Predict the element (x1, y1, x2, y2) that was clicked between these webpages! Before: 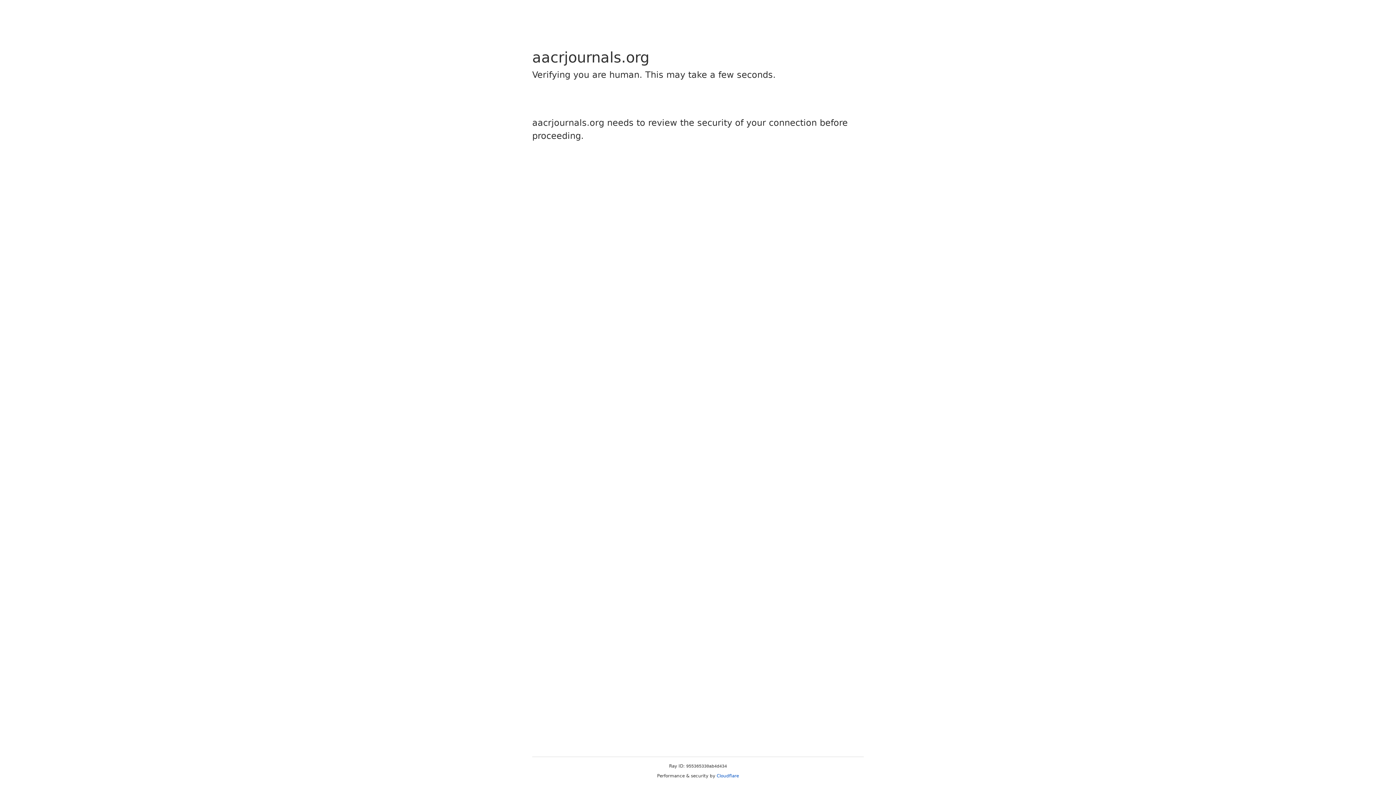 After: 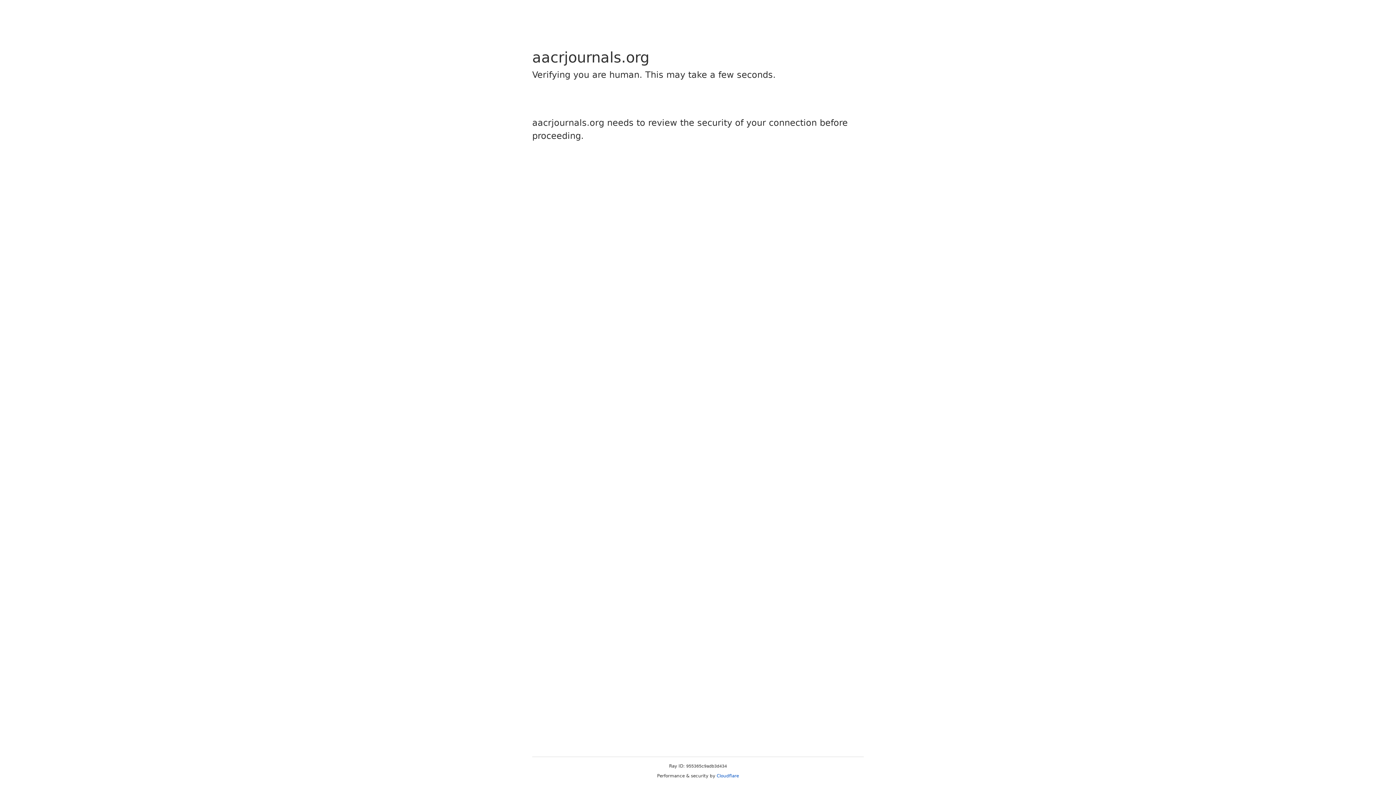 Action: bbox: (716, 773, 739, 778) label: Cloudflare